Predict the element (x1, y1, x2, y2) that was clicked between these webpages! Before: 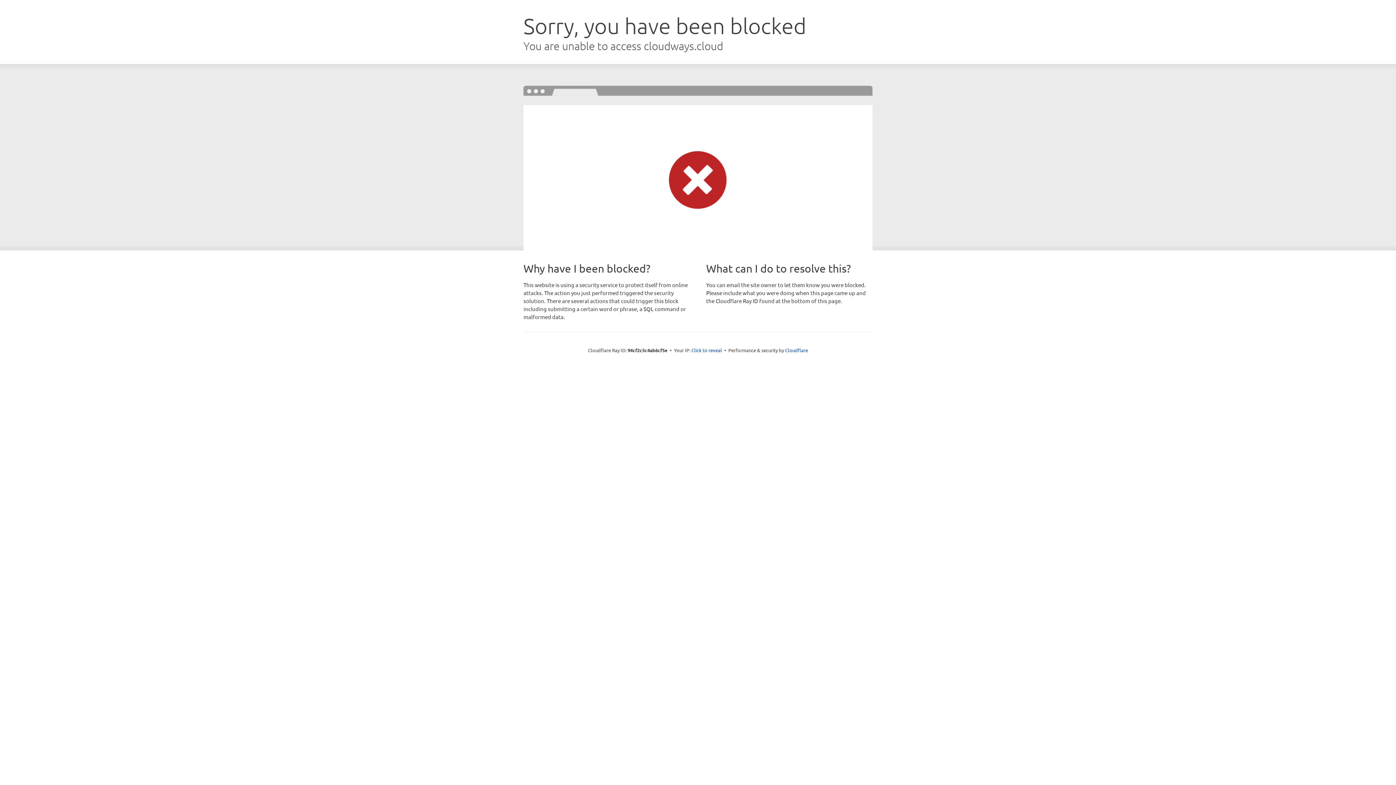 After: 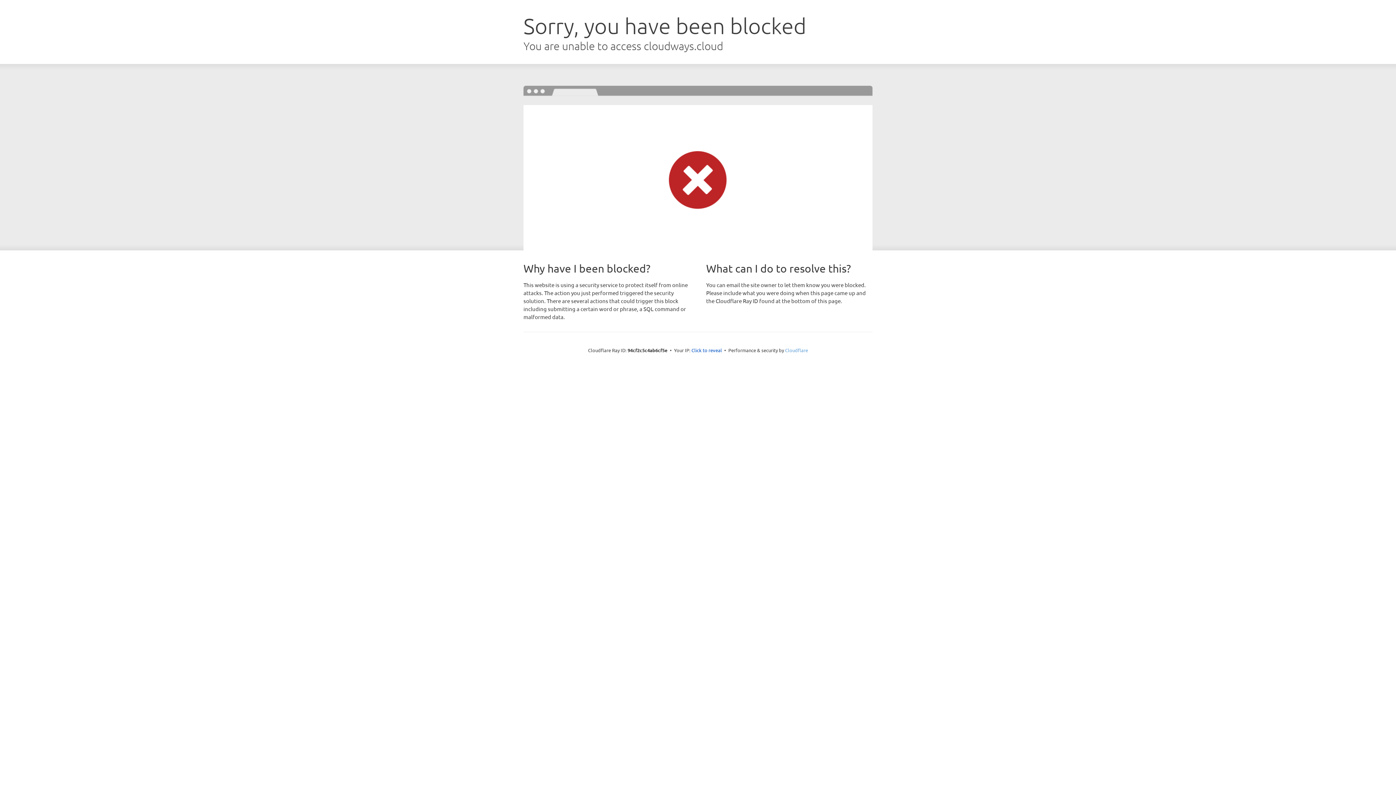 Action: label: Cloudflare bbox: (785, 347, 808, 353)